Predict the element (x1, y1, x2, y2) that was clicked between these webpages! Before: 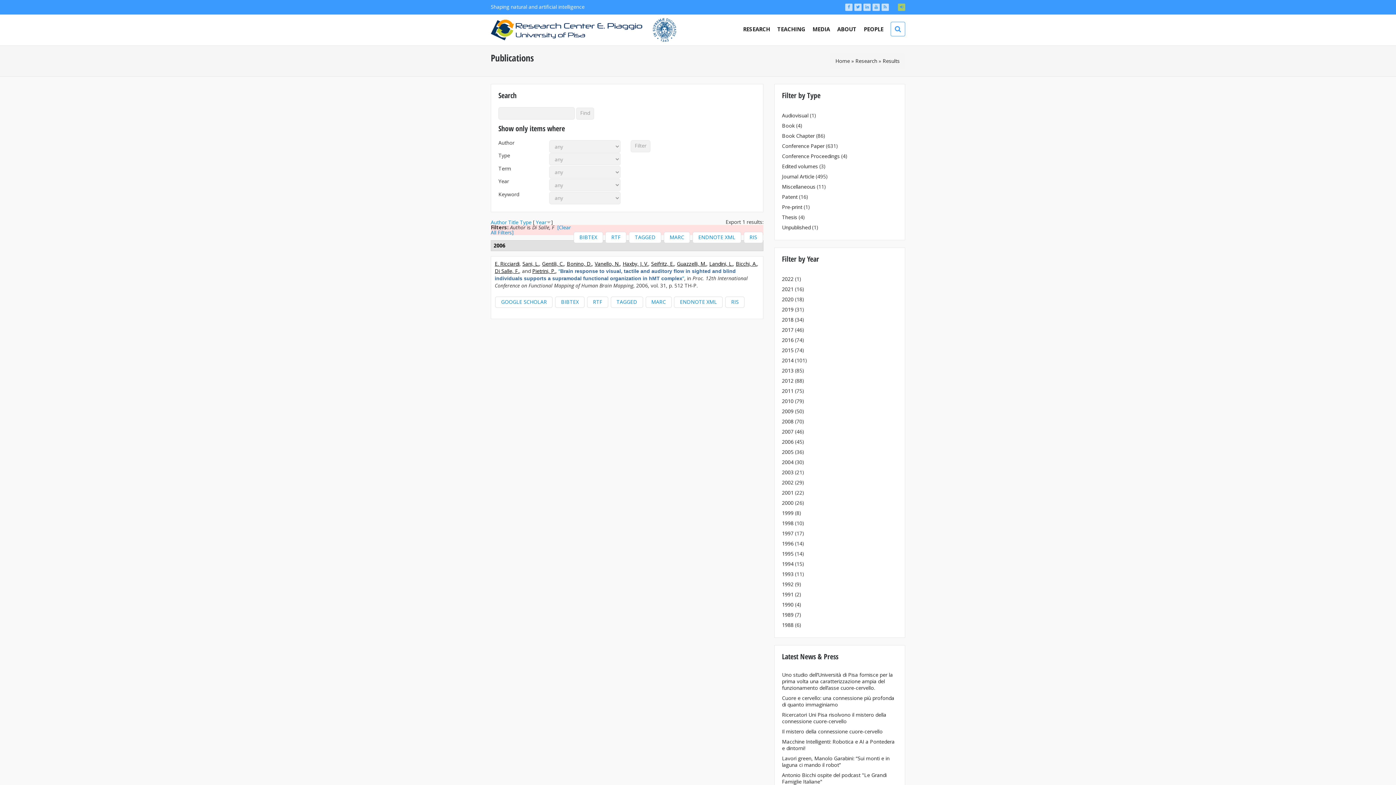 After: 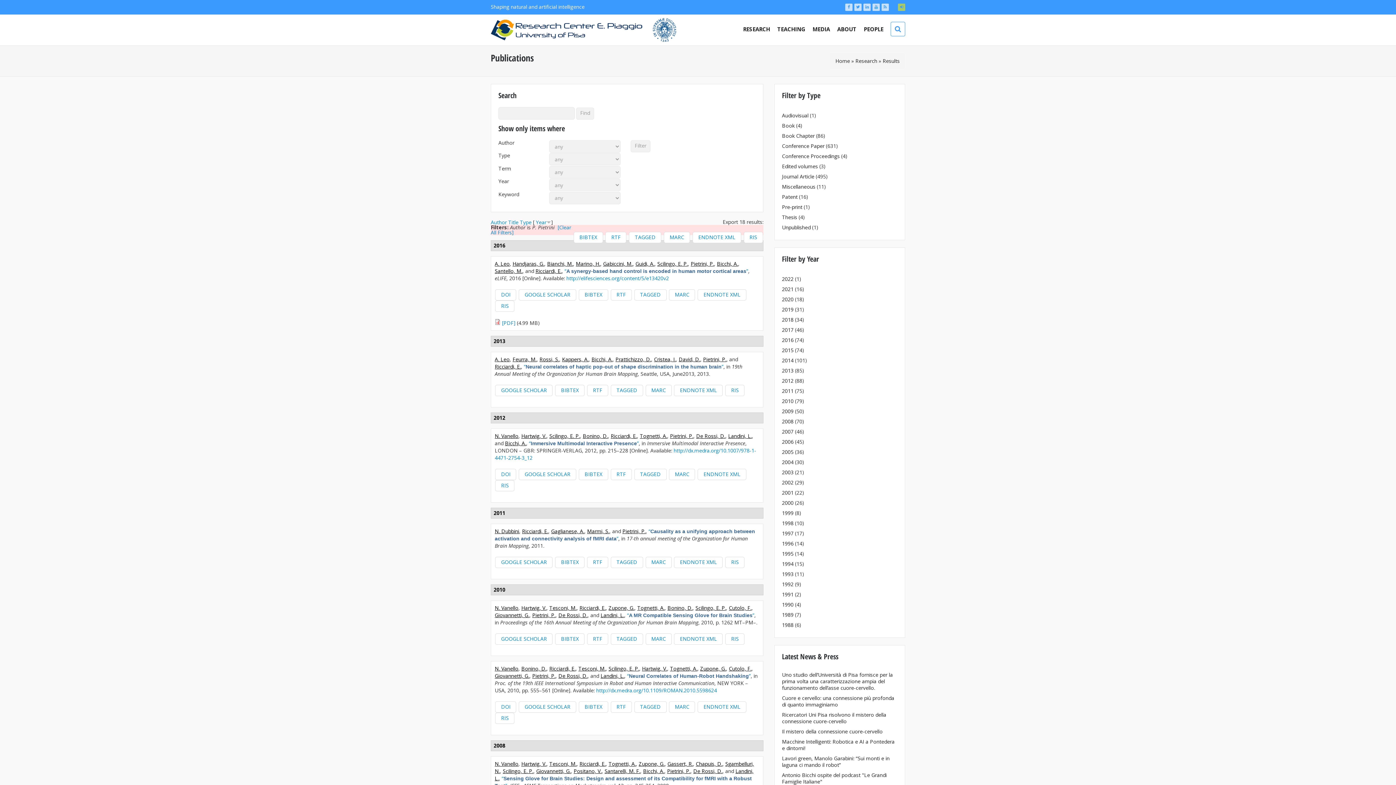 Action: label: Pietrini, P. bbox: (532, 267, 555, 274)